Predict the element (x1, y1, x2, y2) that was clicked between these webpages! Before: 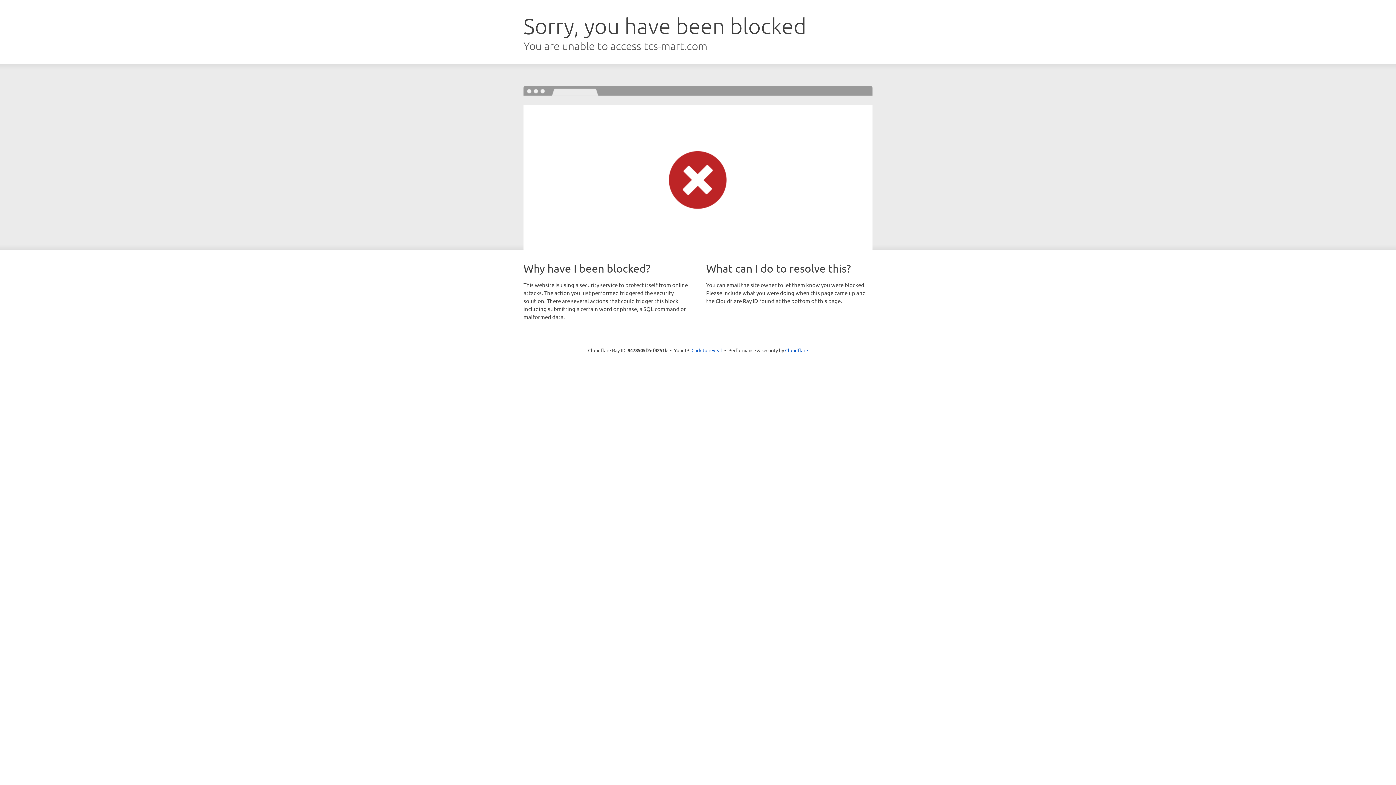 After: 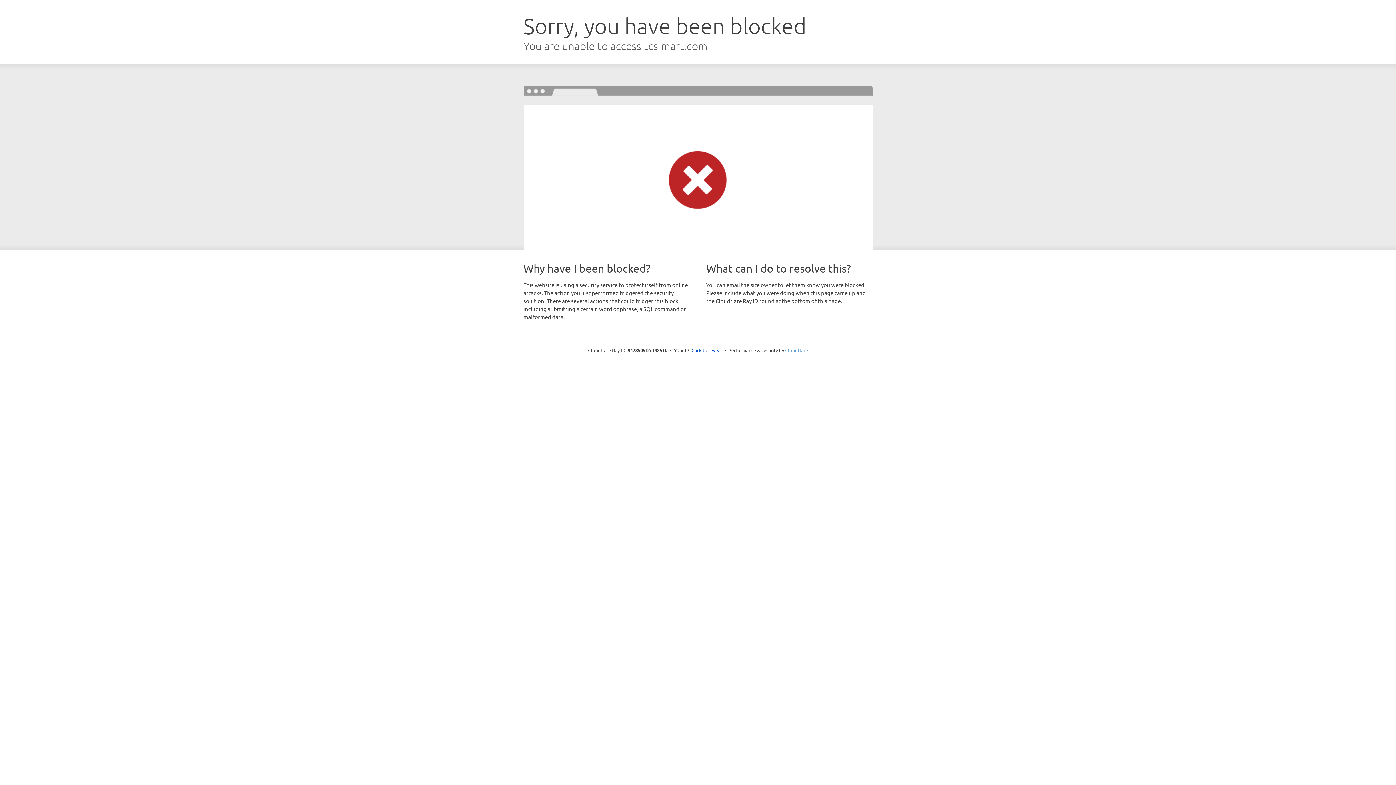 Action: bbox: (785, 347, 808, 353) label: Cloudflare